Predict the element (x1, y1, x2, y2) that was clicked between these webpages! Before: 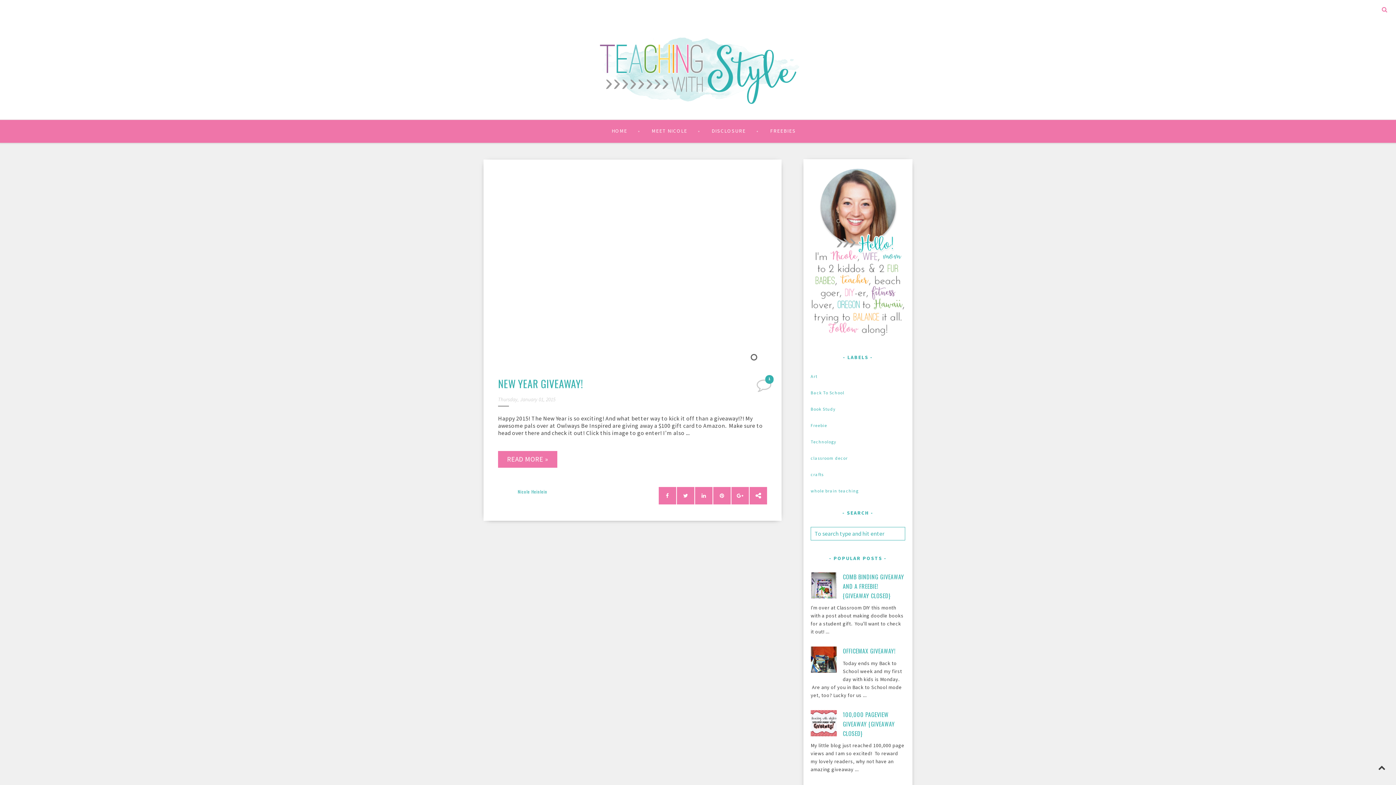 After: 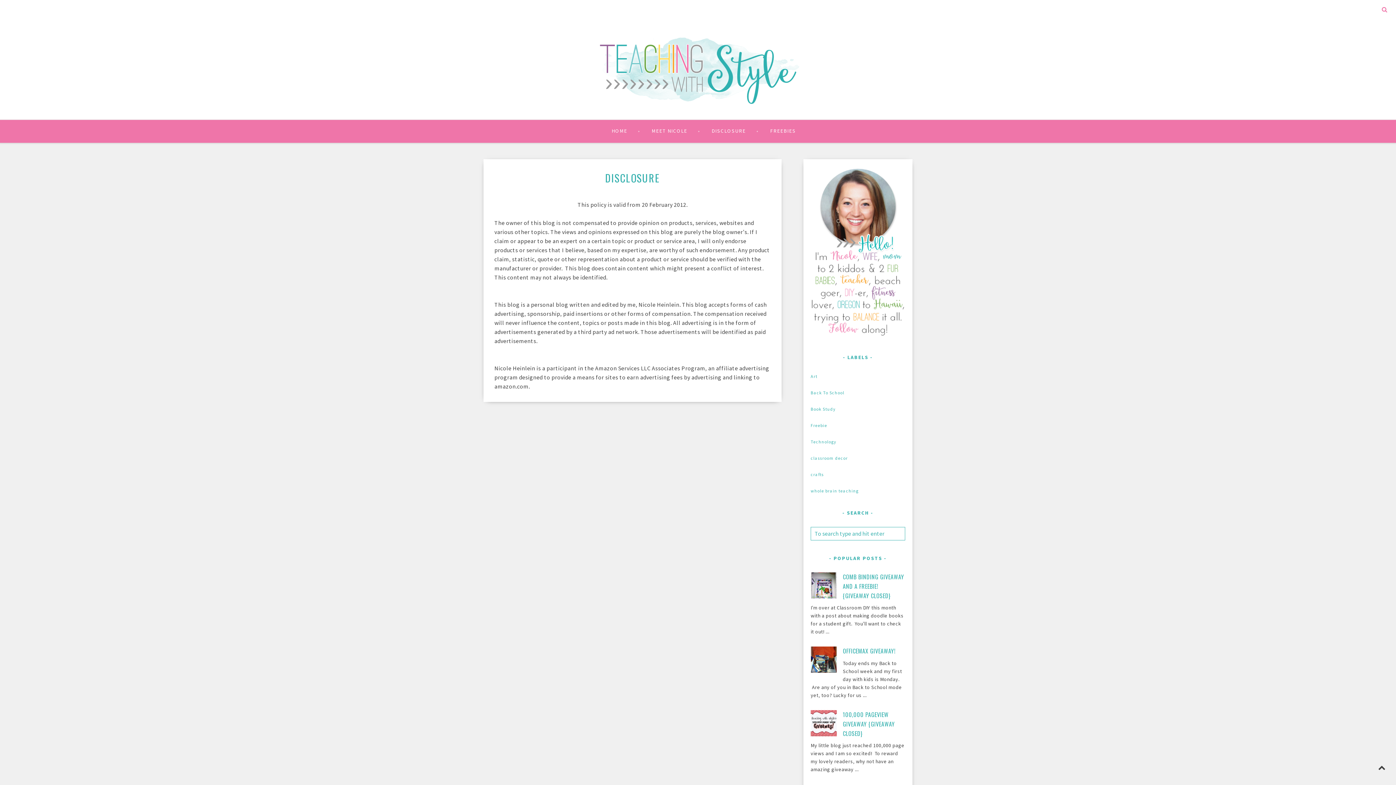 Action: bbox: (692, 120, 751, 141) label: DISCLOSURE